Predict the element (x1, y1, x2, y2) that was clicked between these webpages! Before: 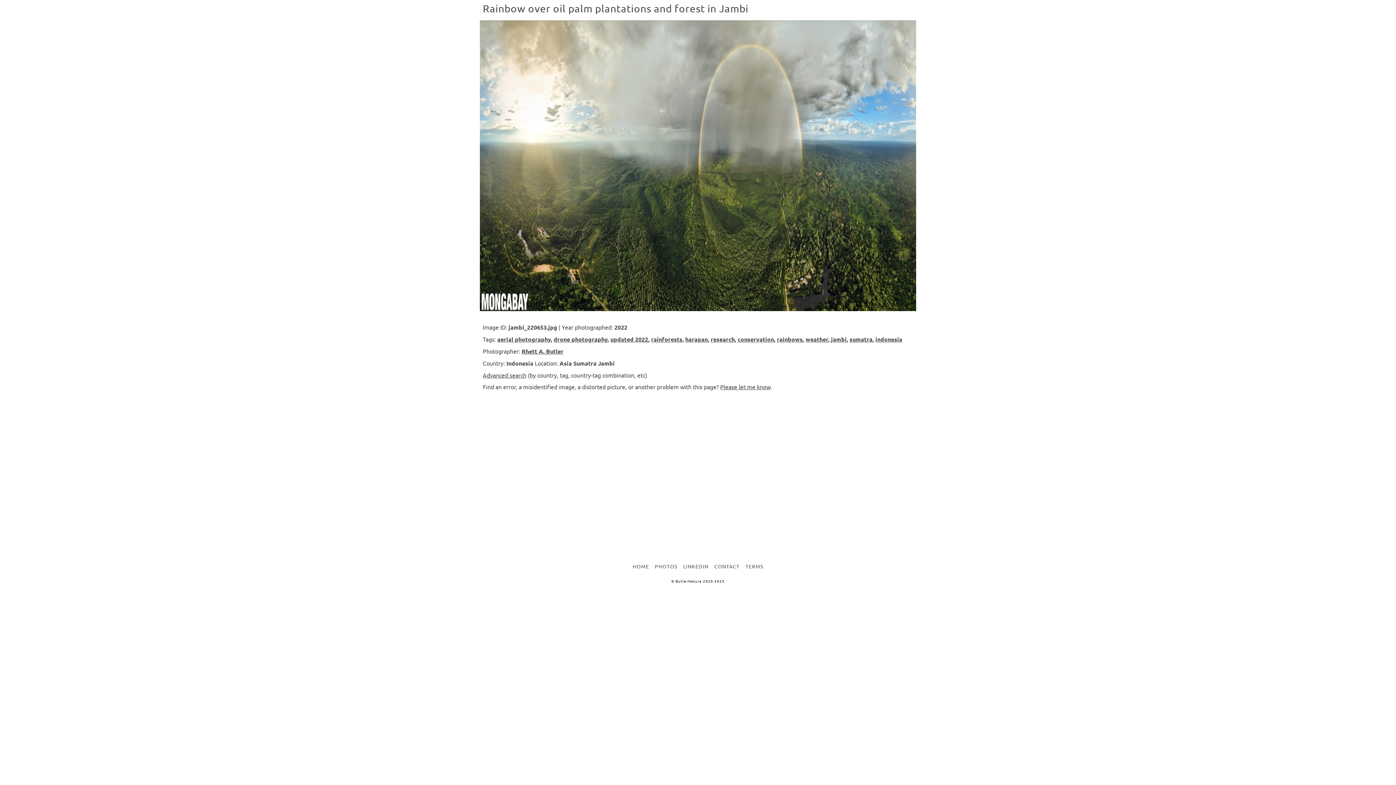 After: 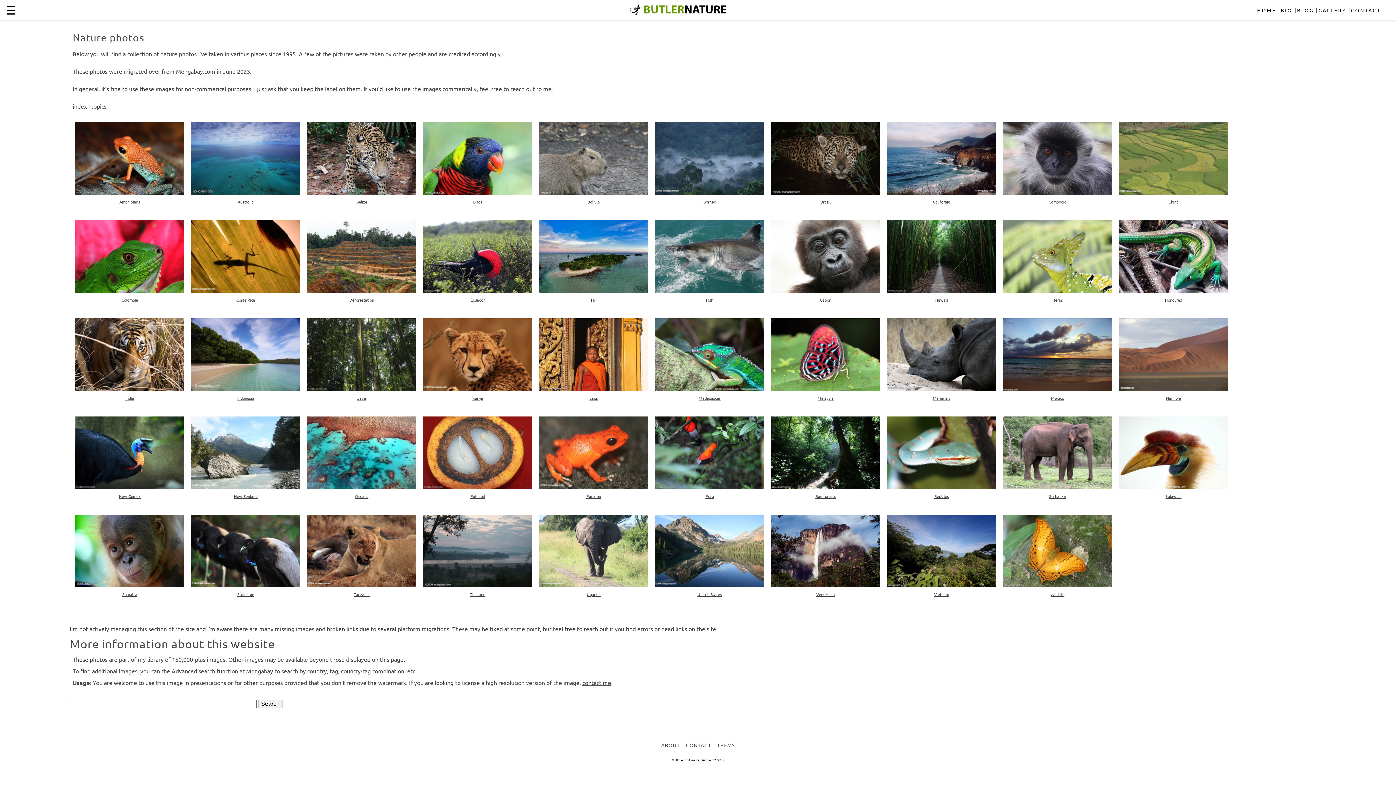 Action: bbox: (655, 563, 677, 569) label: PHOTOS